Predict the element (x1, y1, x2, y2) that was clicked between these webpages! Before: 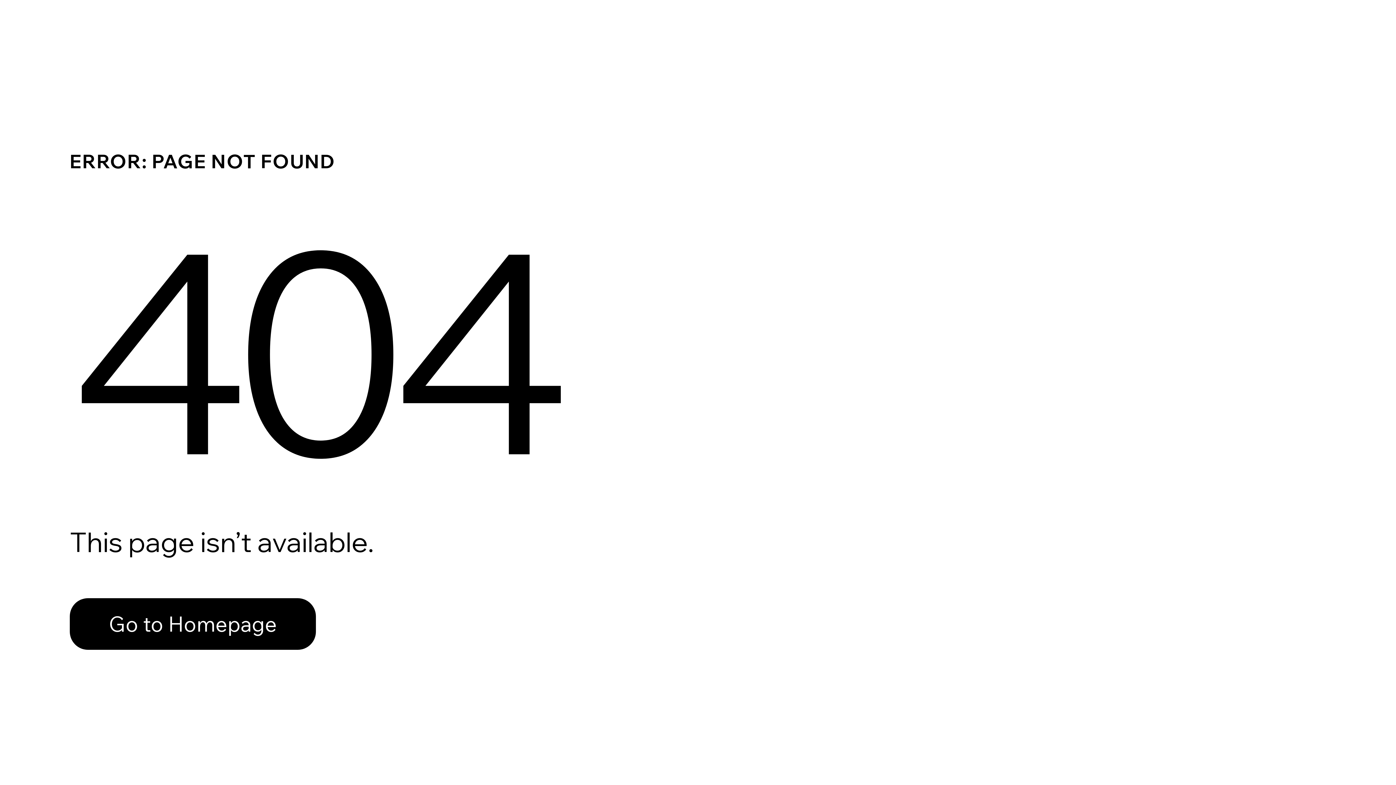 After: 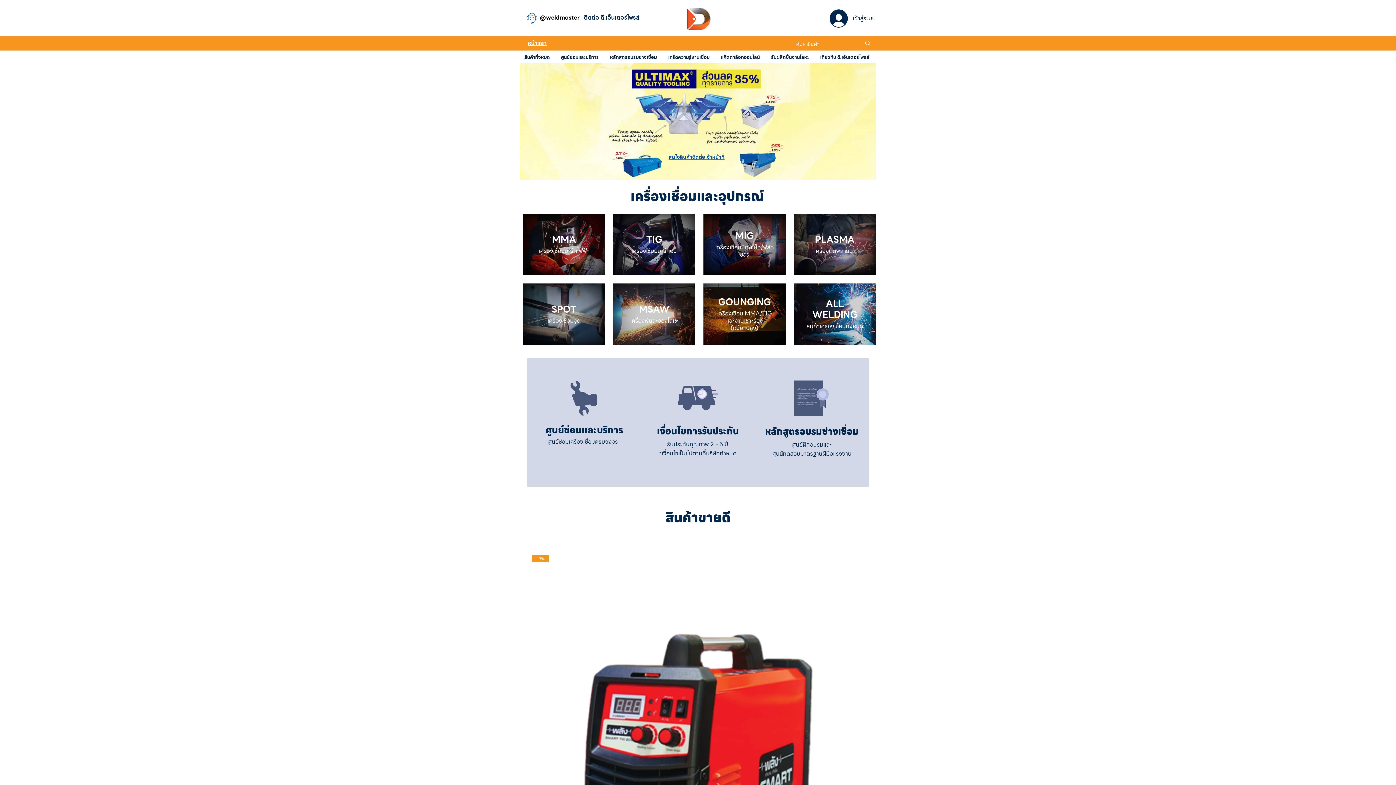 Action: bbox: (69, 598, 316, 650) label: Go to Homepage